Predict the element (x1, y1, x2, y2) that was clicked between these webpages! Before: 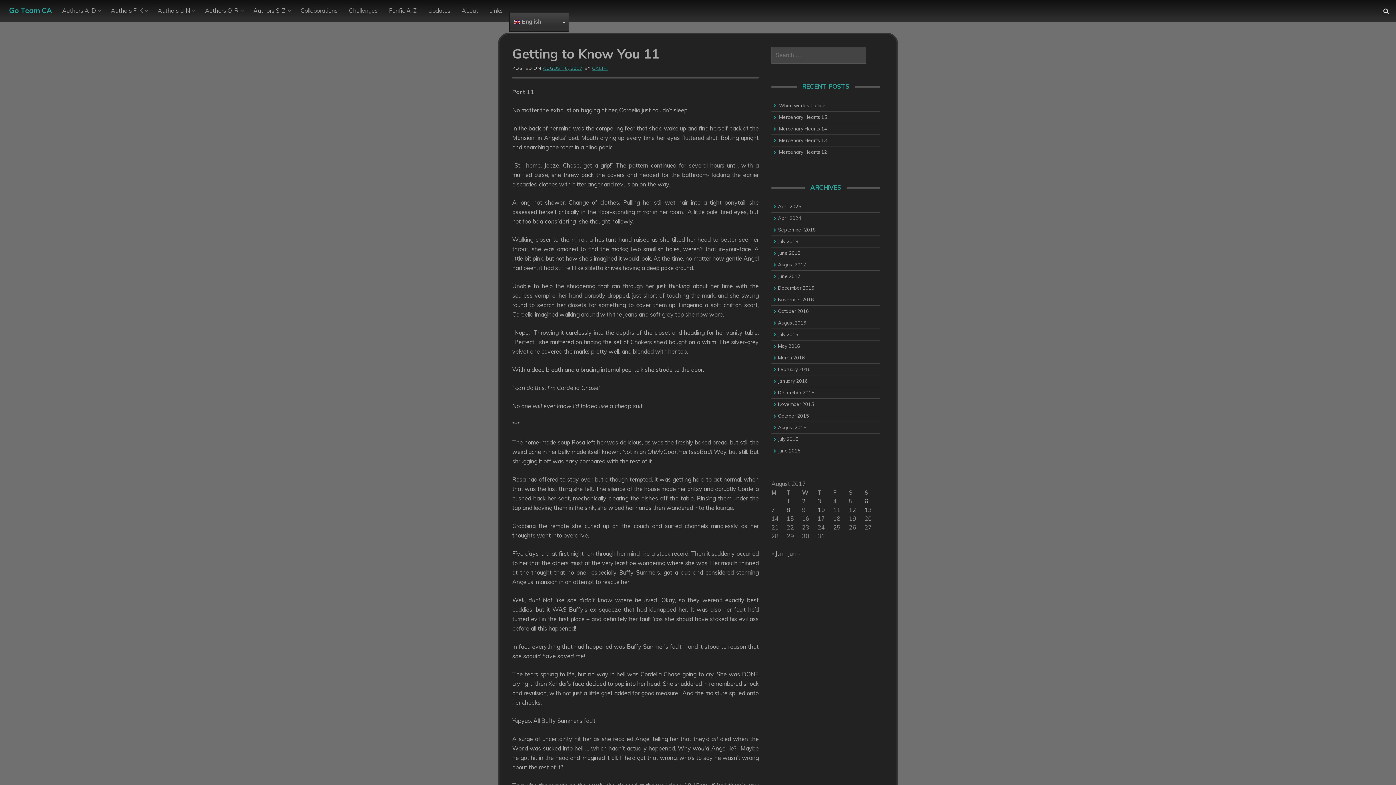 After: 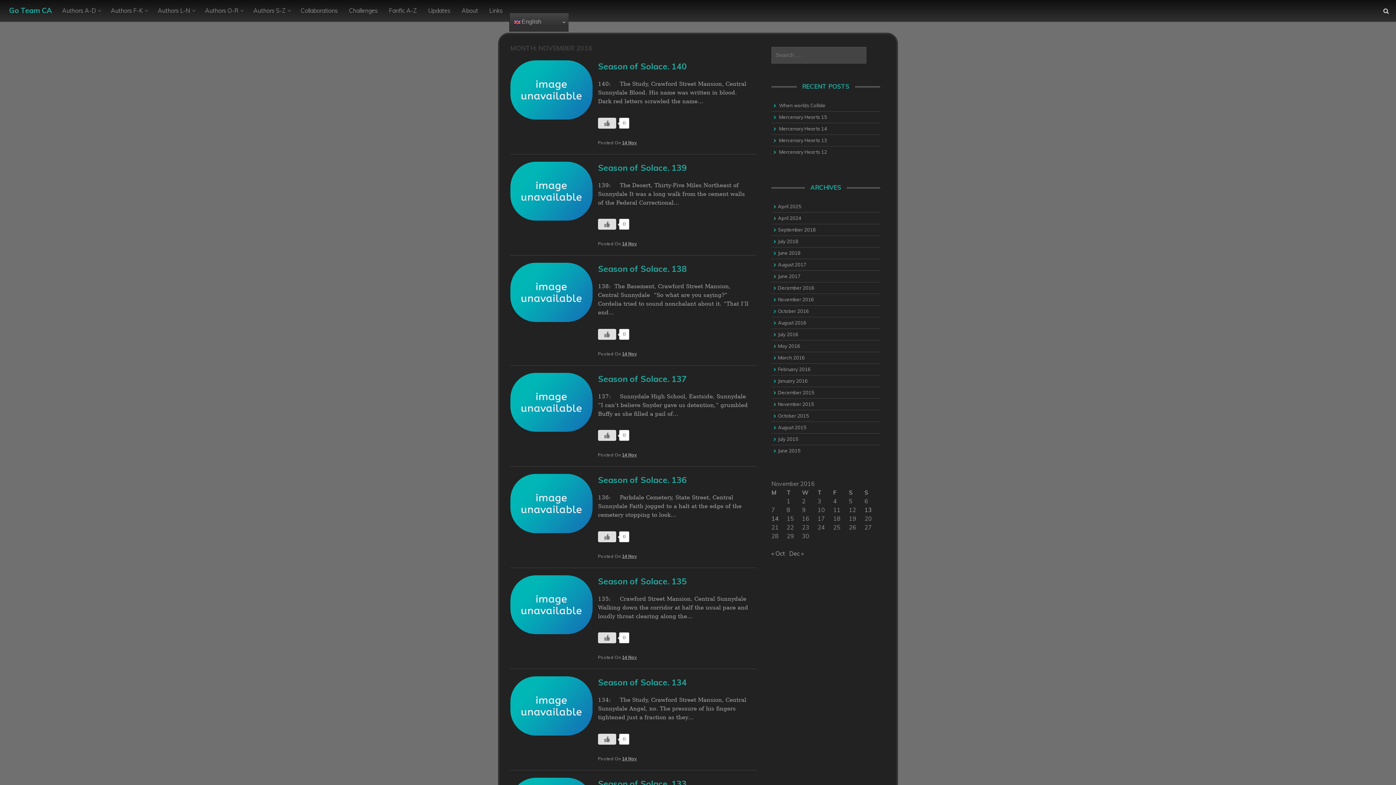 Action: bbox: (778, 296, 814, 302) label: November 2016